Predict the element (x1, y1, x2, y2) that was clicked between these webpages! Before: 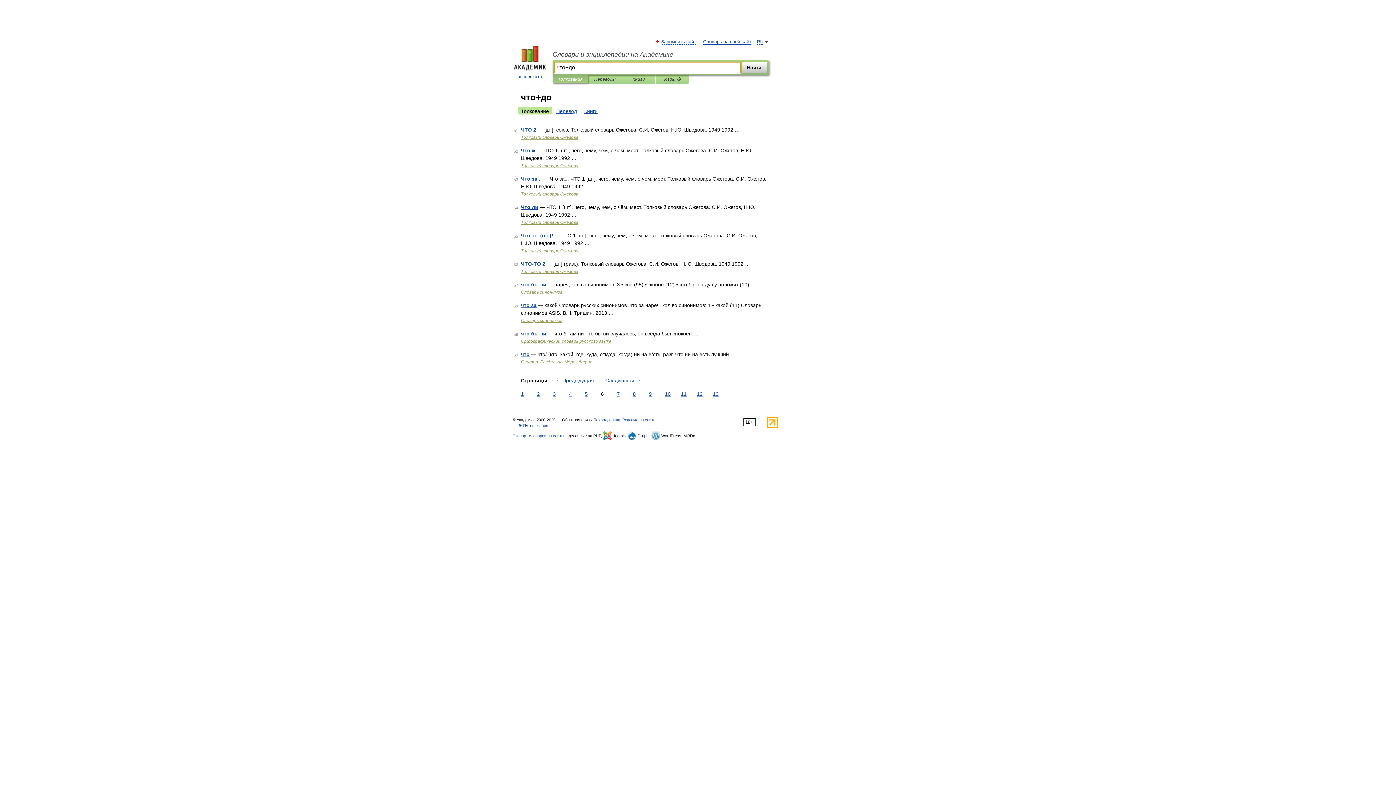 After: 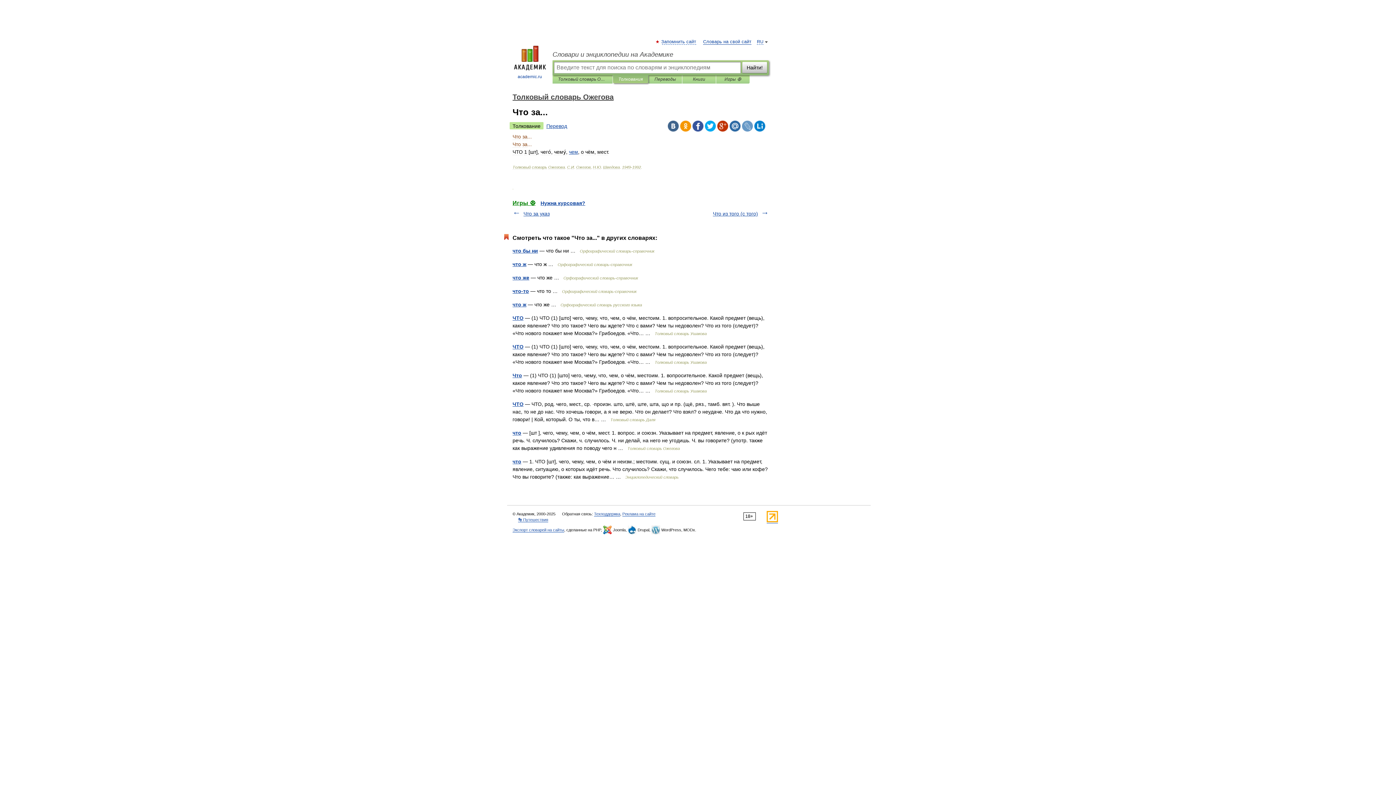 Action: bbox: (521, 176, 541, 181) label: Что за...